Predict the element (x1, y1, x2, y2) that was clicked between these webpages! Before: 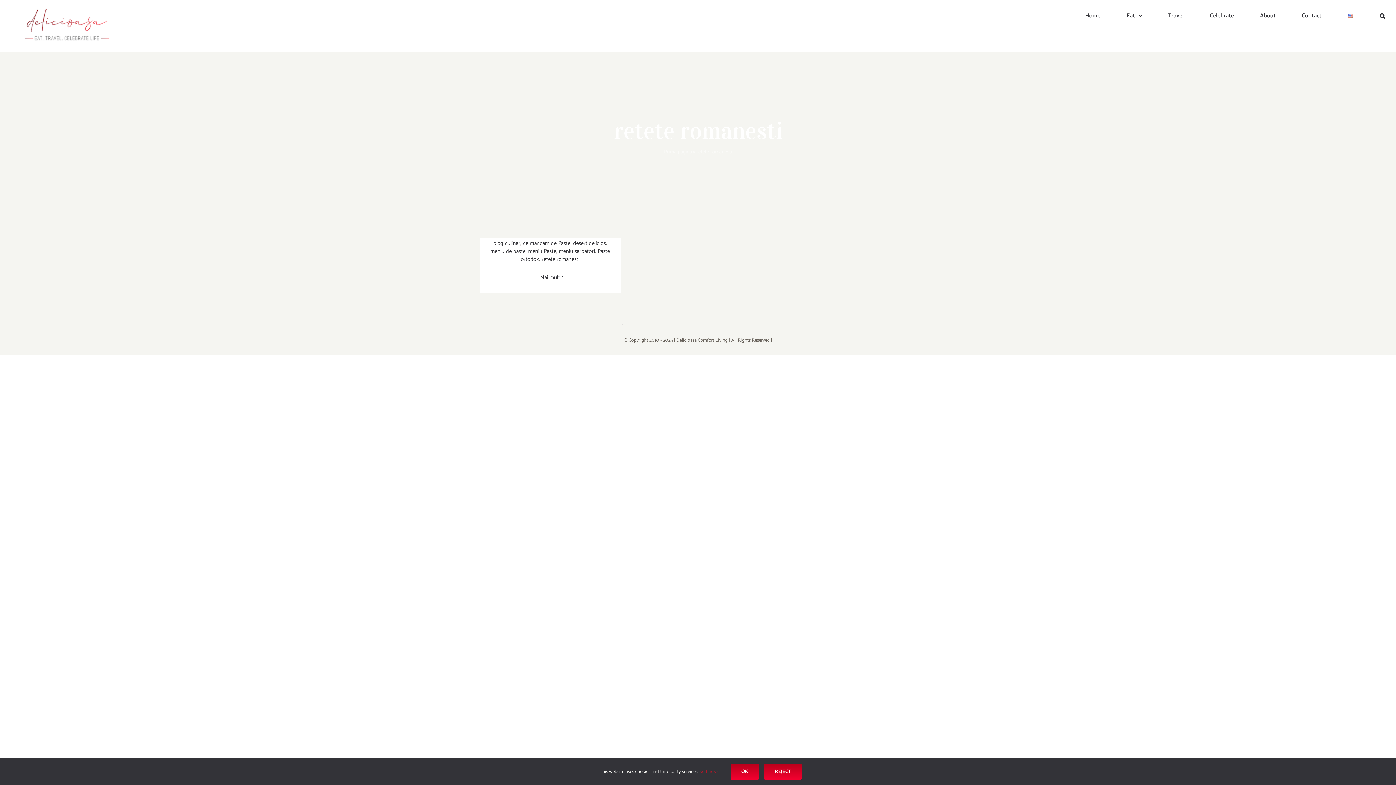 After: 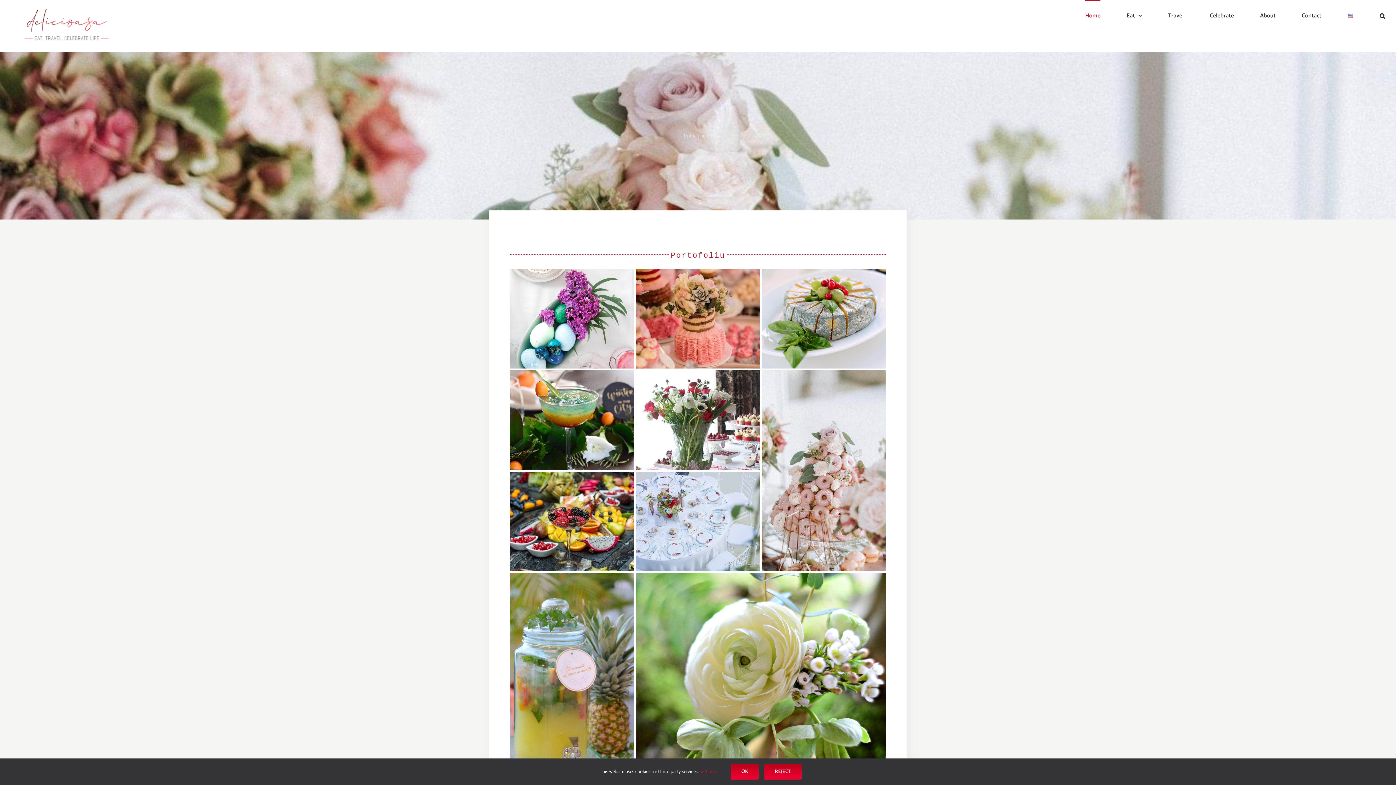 Action: bbox: (664, 148, 692, 156) label: Prima pagină